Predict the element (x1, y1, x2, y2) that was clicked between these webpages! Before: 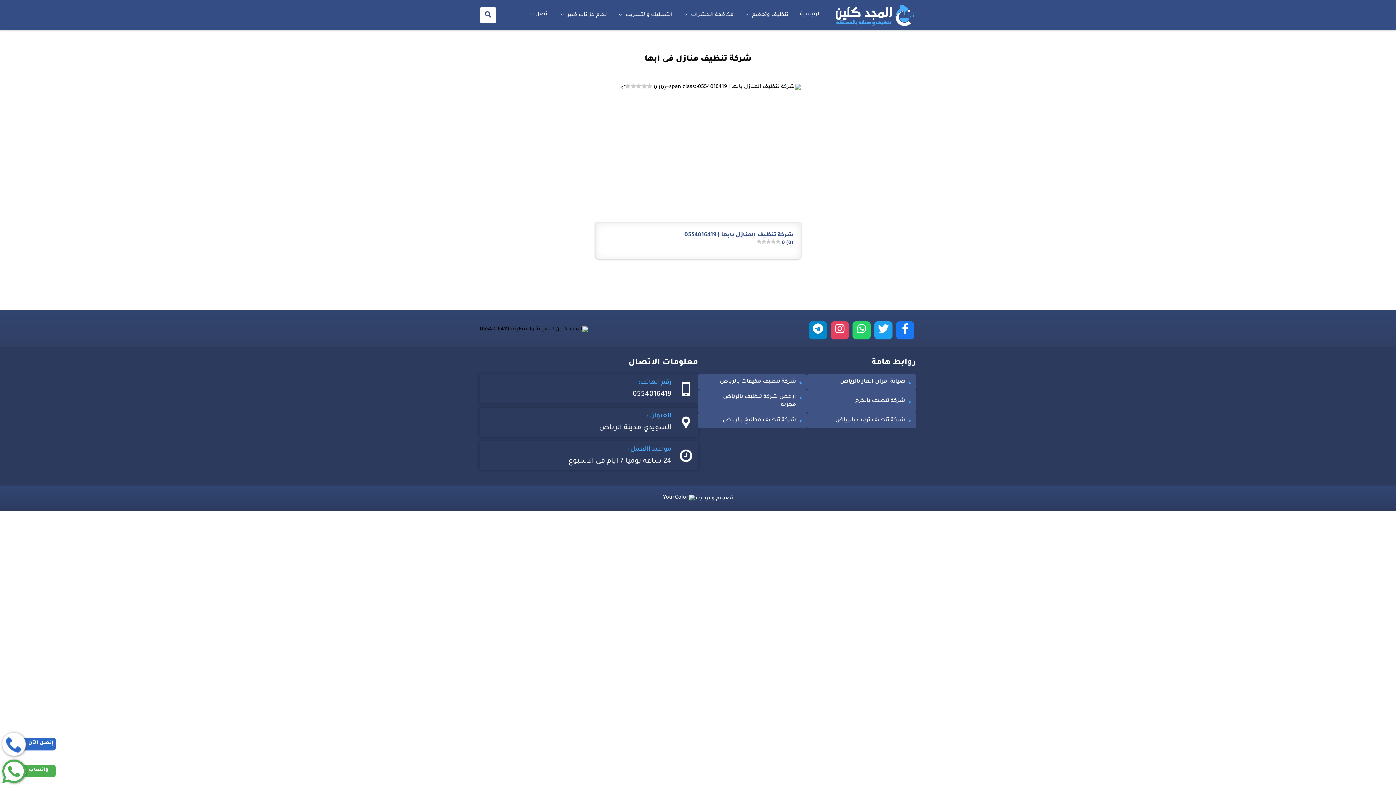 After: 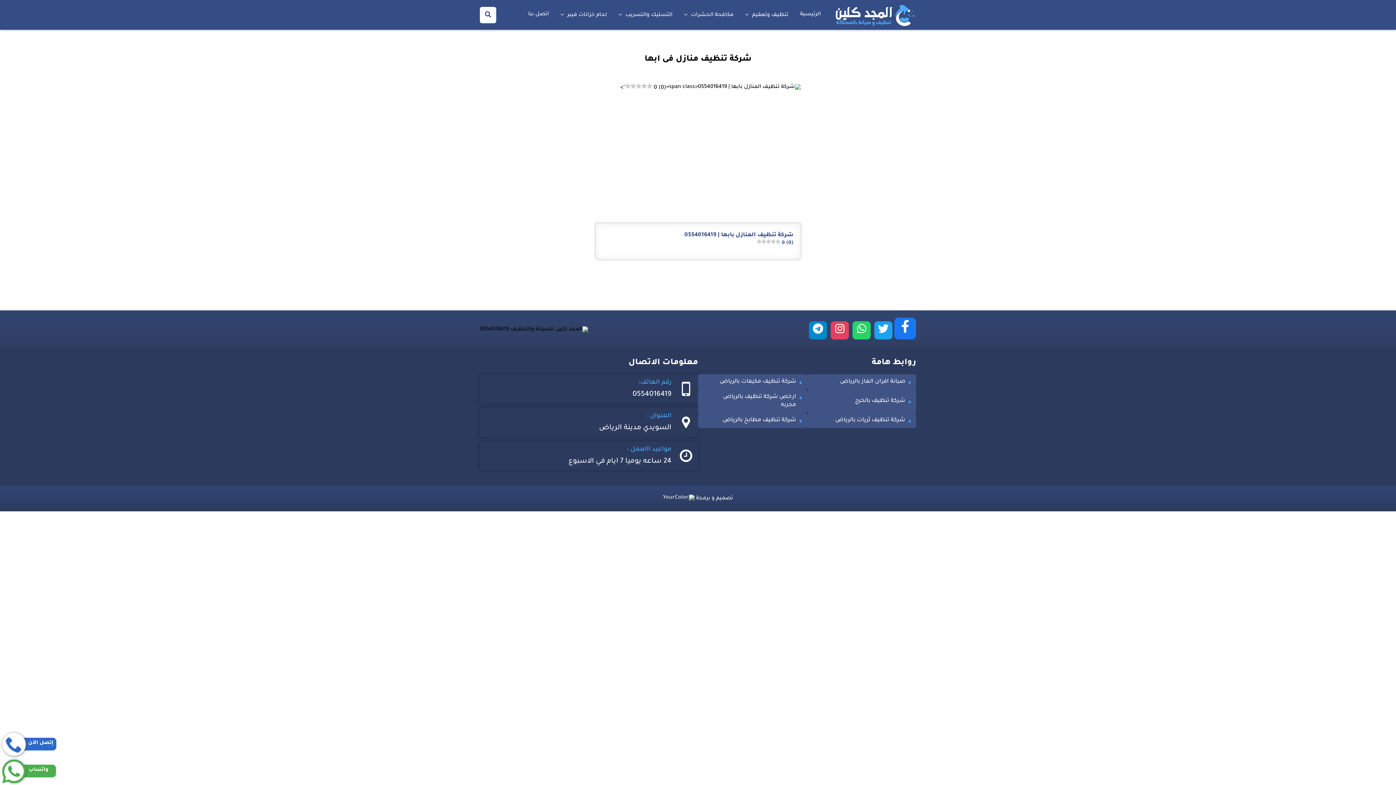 Action: bbox: (896, 321, 914, 339)